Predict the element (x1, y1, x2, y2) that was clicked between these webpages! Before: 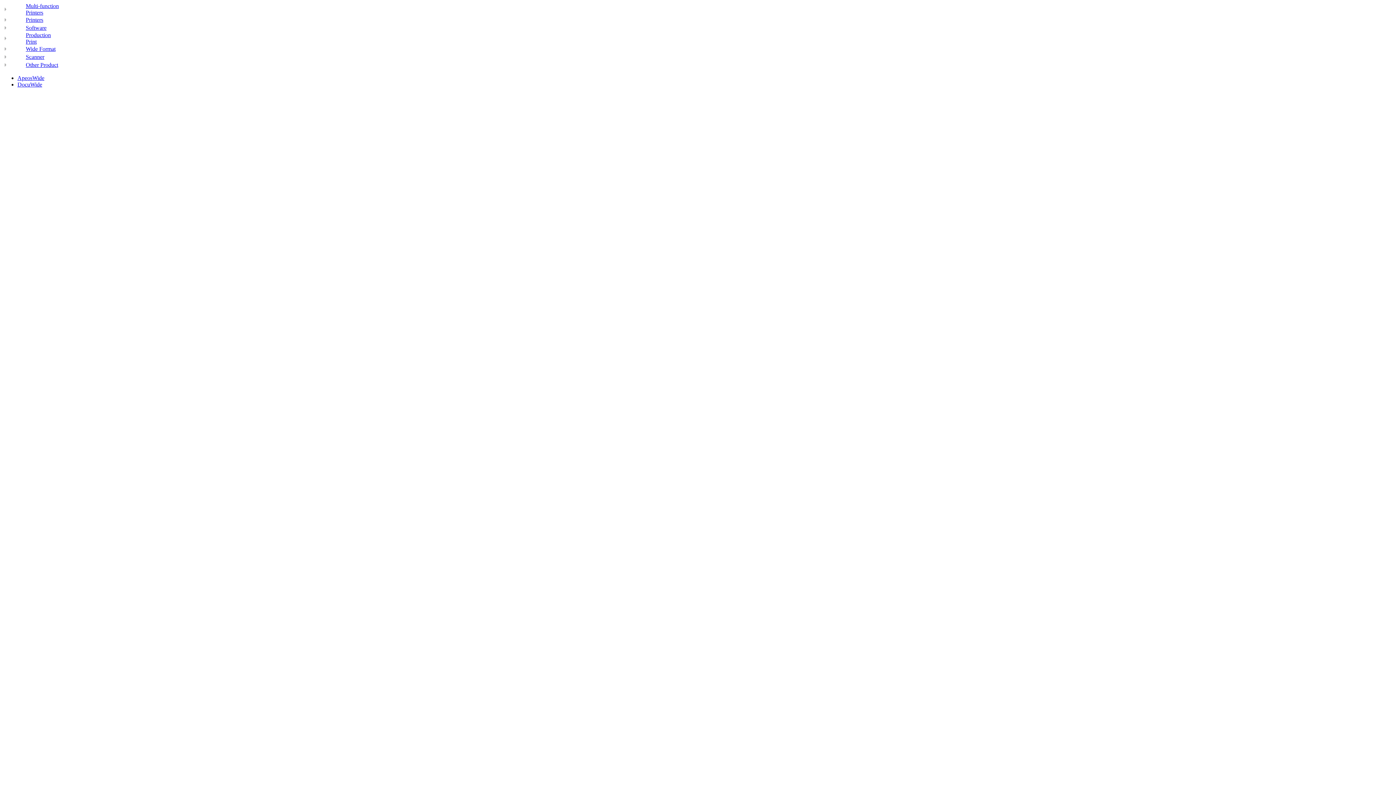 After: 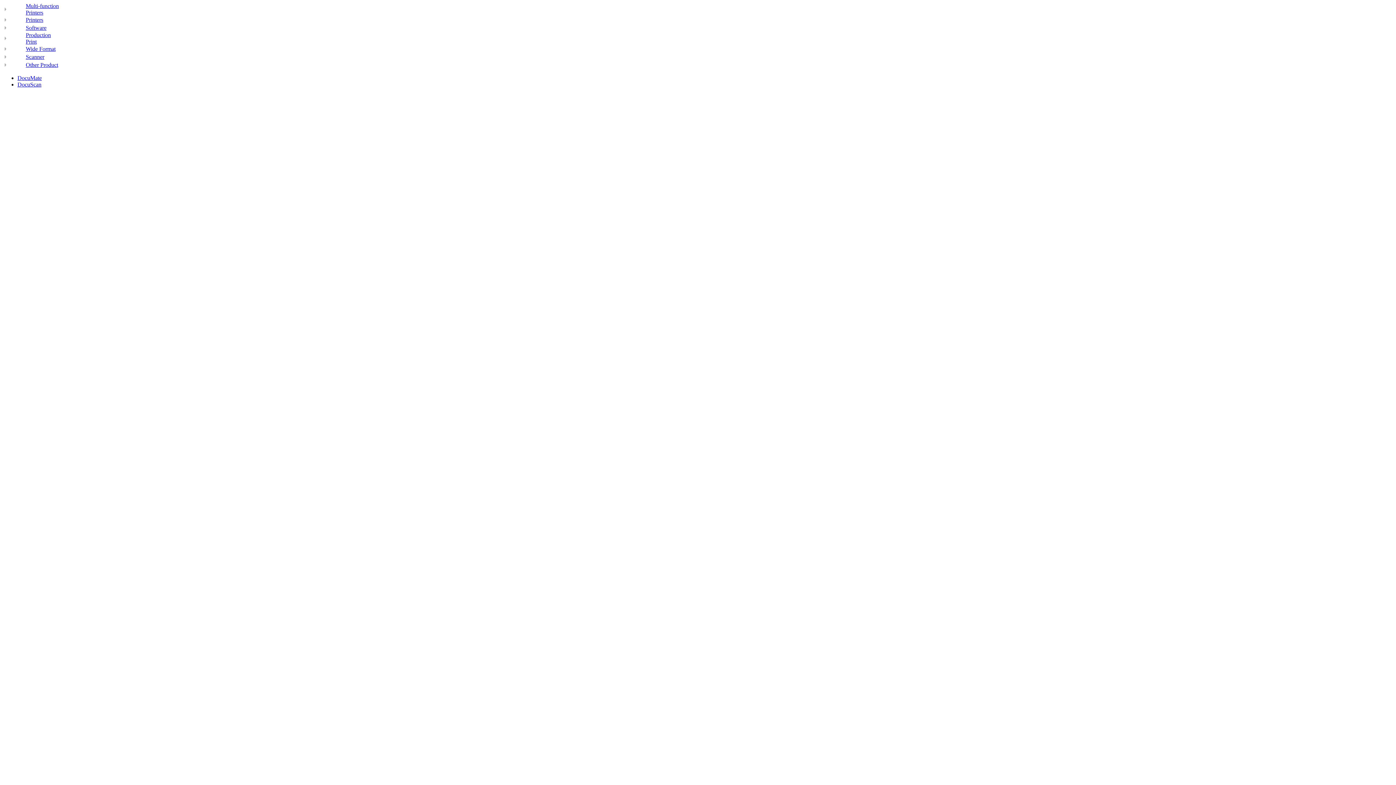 Action: bbox: (2, 53, 8, 60)